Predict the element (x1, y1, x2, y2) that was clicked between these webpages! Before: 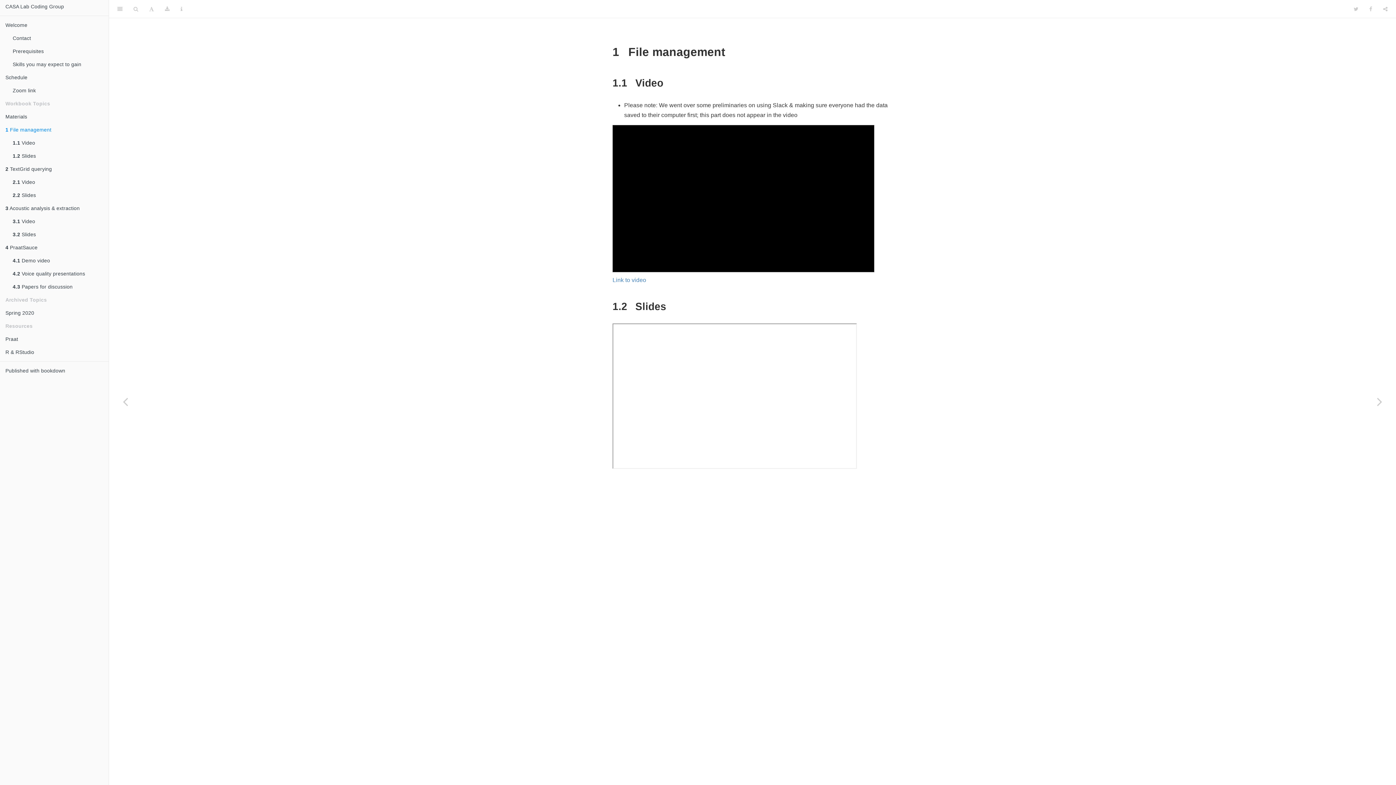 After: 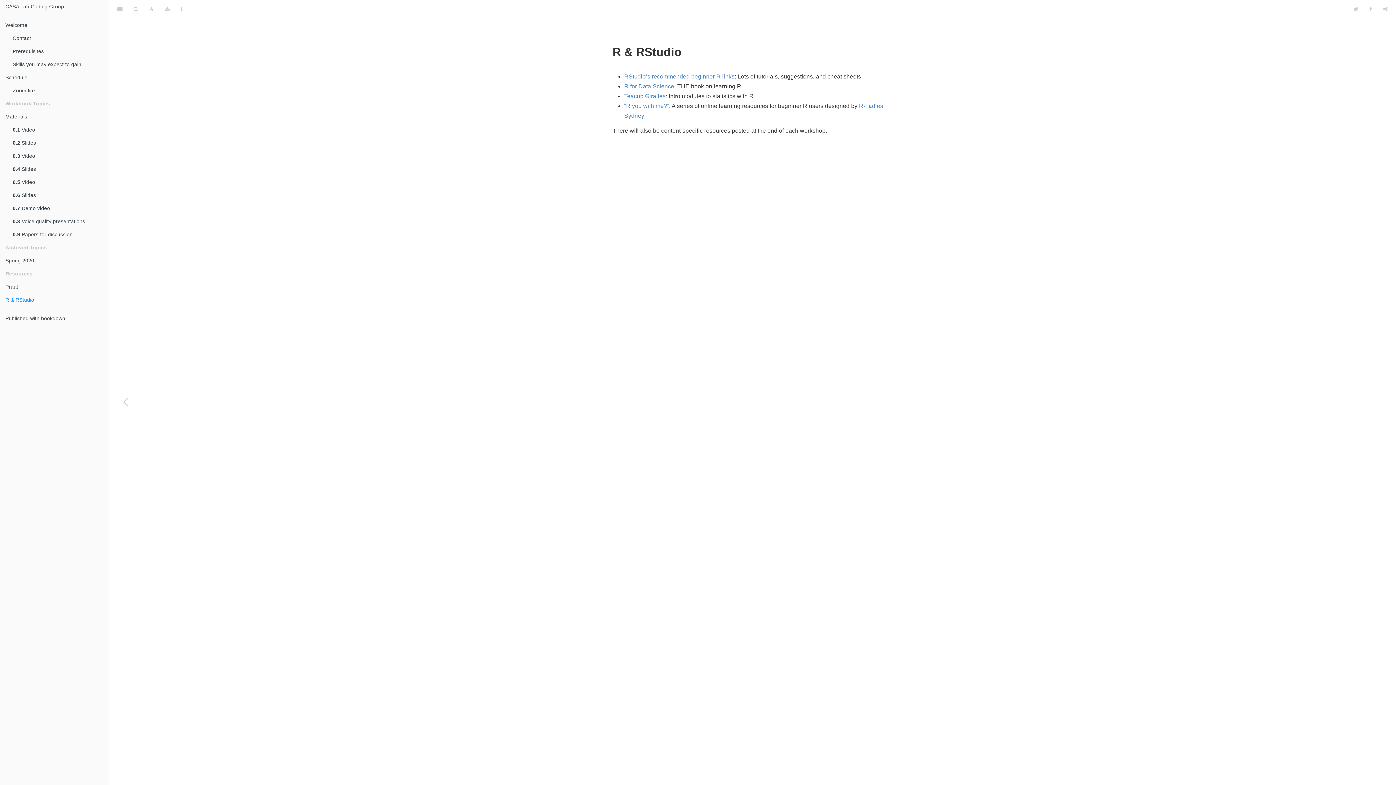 Action: label: R & RStudio bbox: (0, 345, 108, 358)